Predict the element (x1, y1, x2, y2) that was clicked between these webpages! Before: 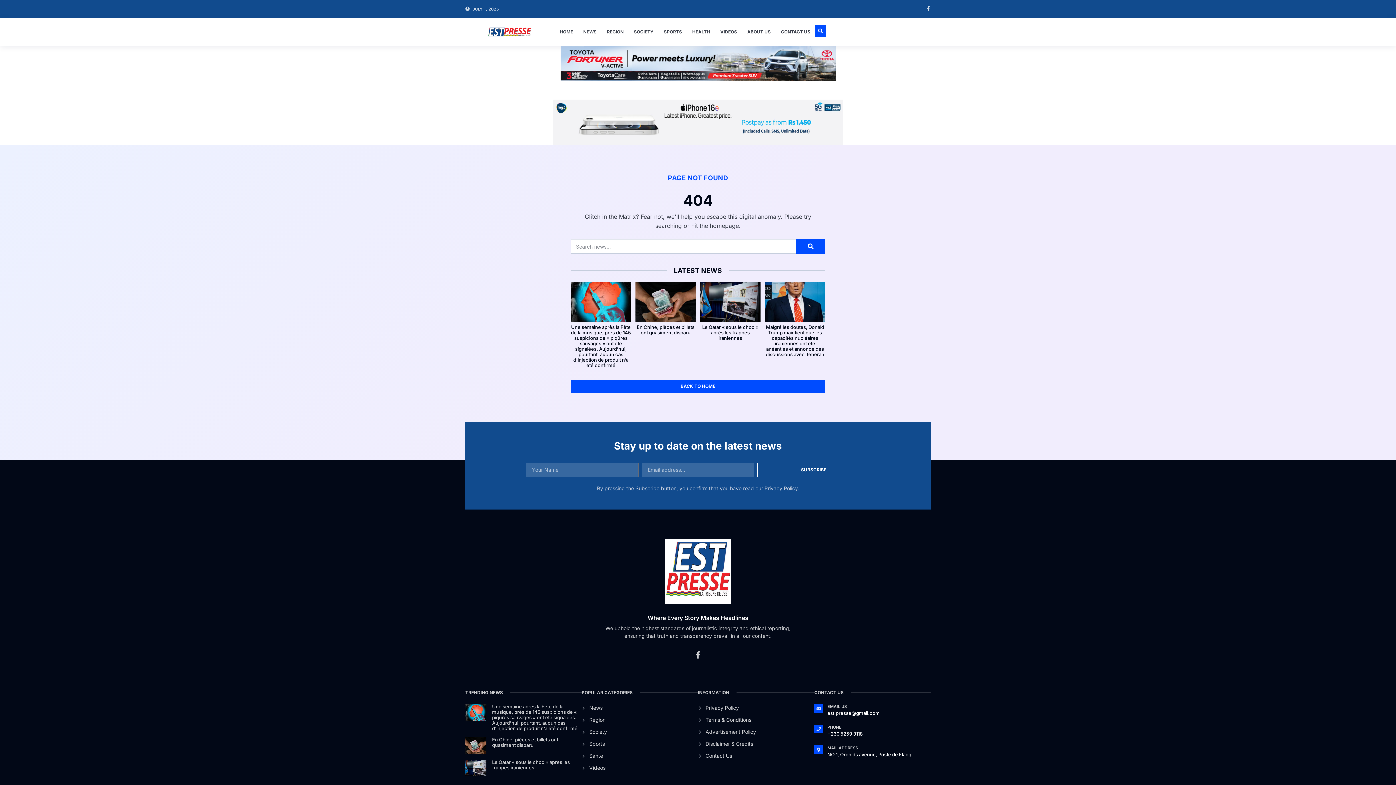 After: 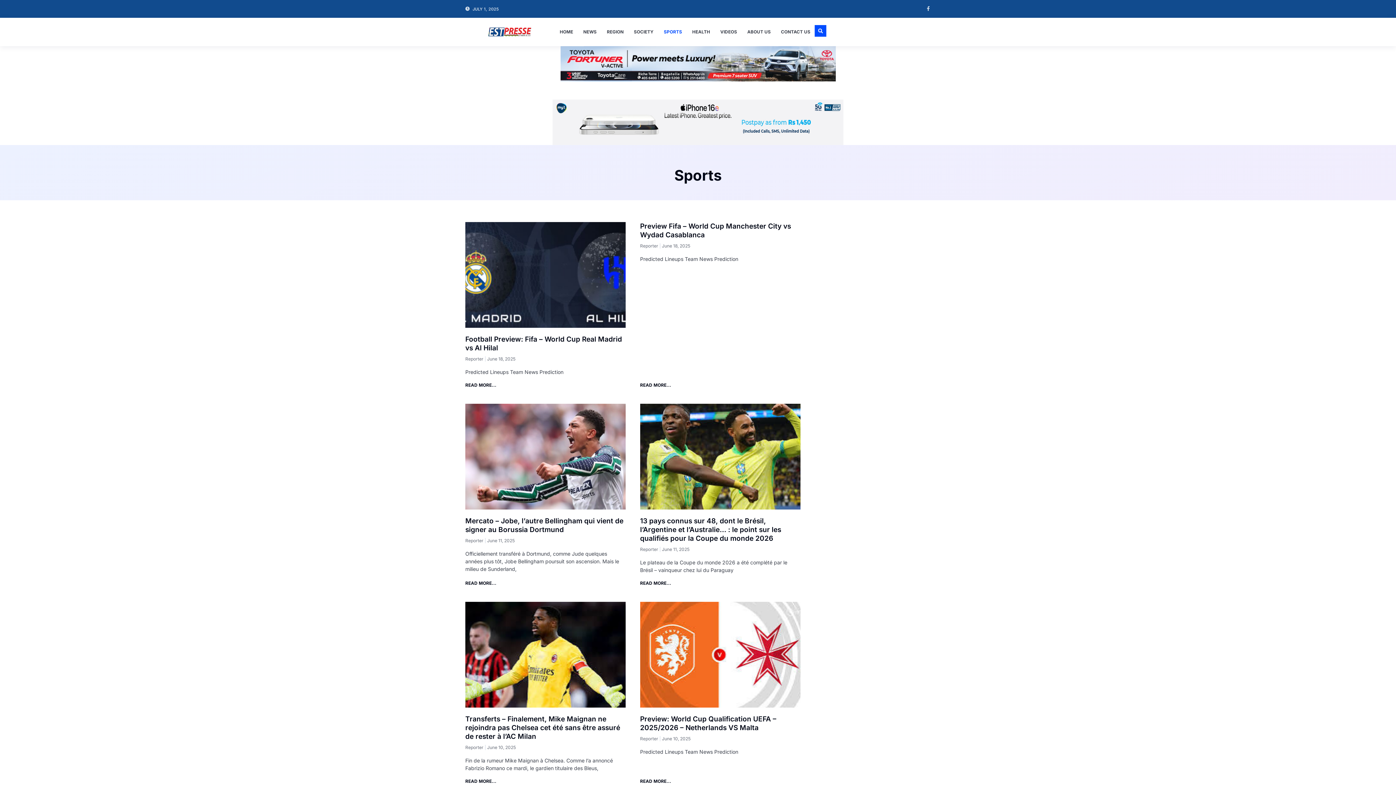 Action: label: SPORTS bbox: (659, 25, 686, 38)